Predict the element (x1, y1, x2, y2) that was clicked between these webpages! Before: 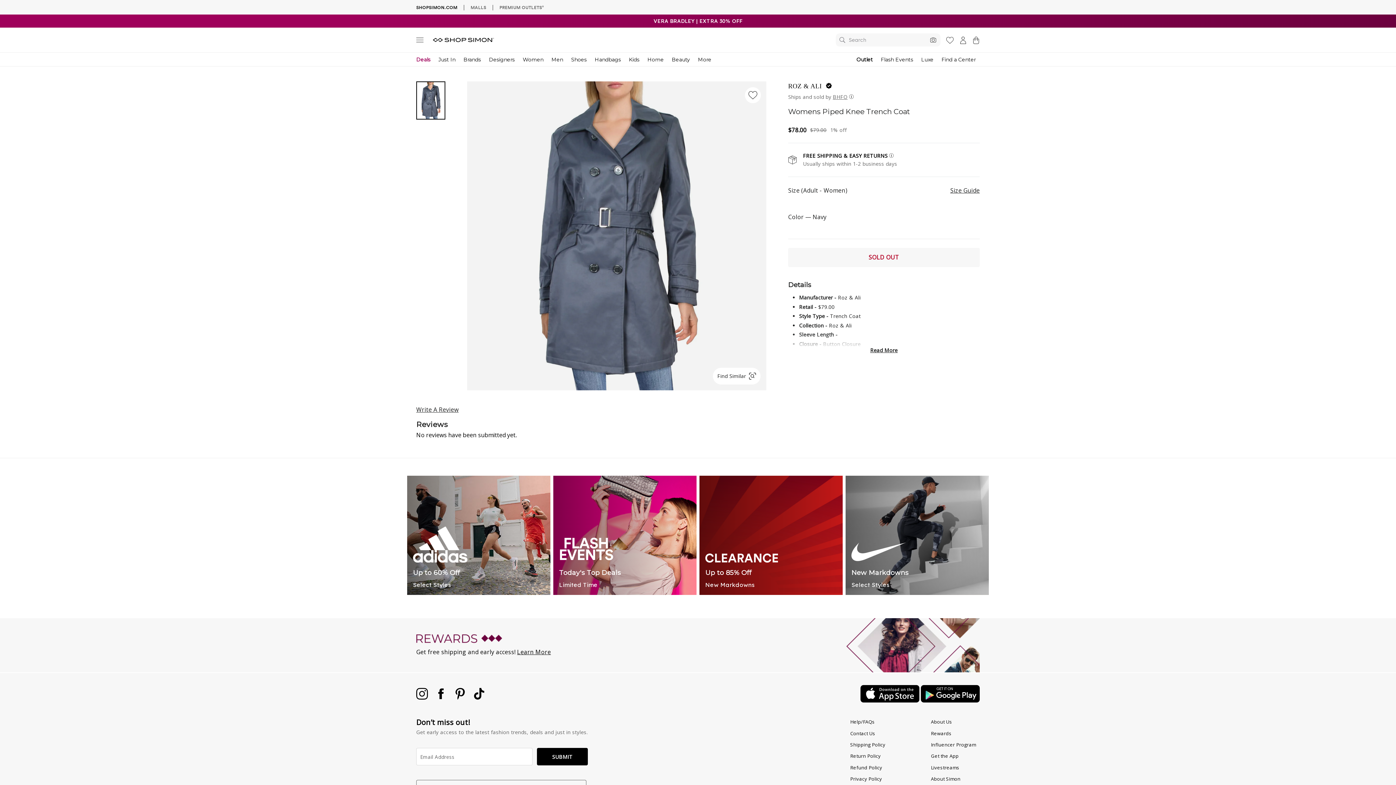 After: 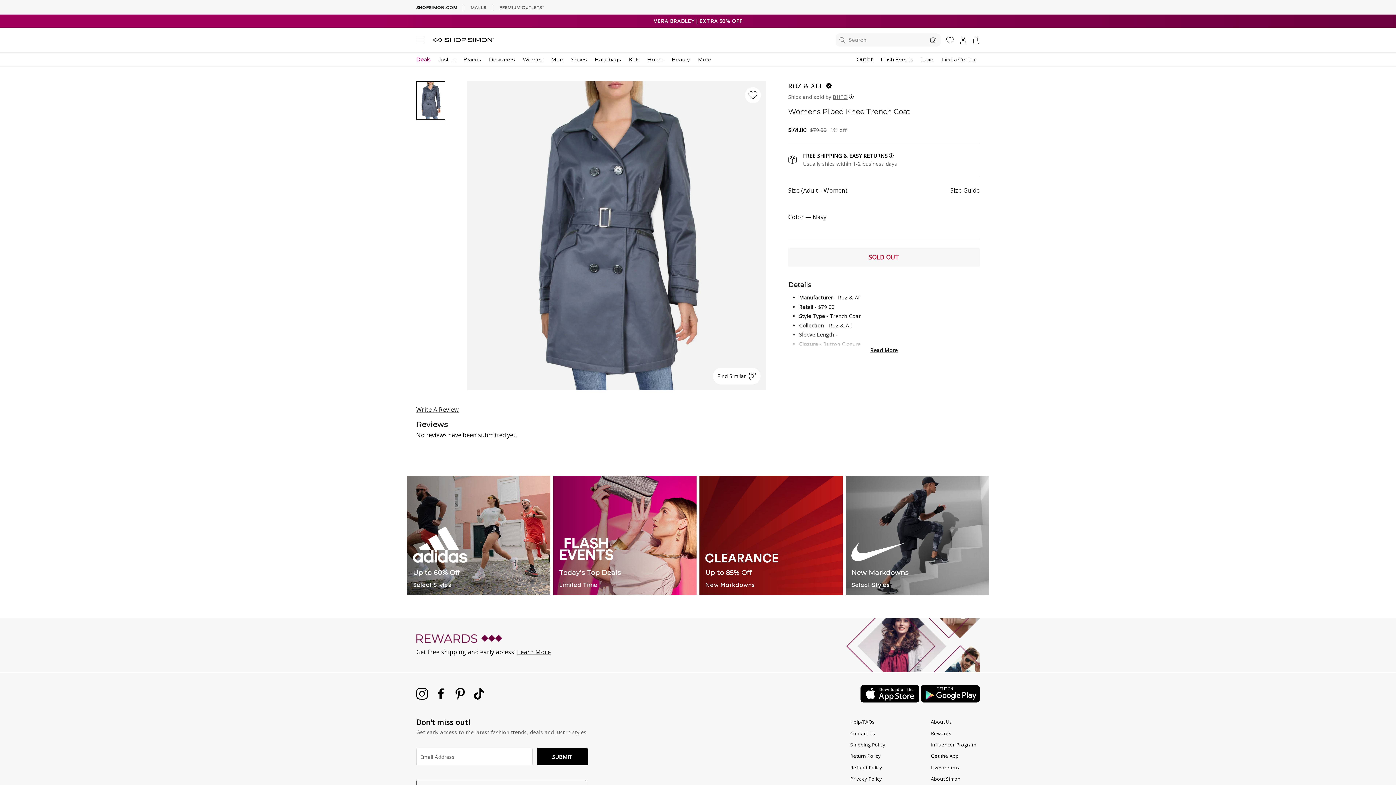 Action: label: Help/FAQs bbox: (850, 717, 875, 727)